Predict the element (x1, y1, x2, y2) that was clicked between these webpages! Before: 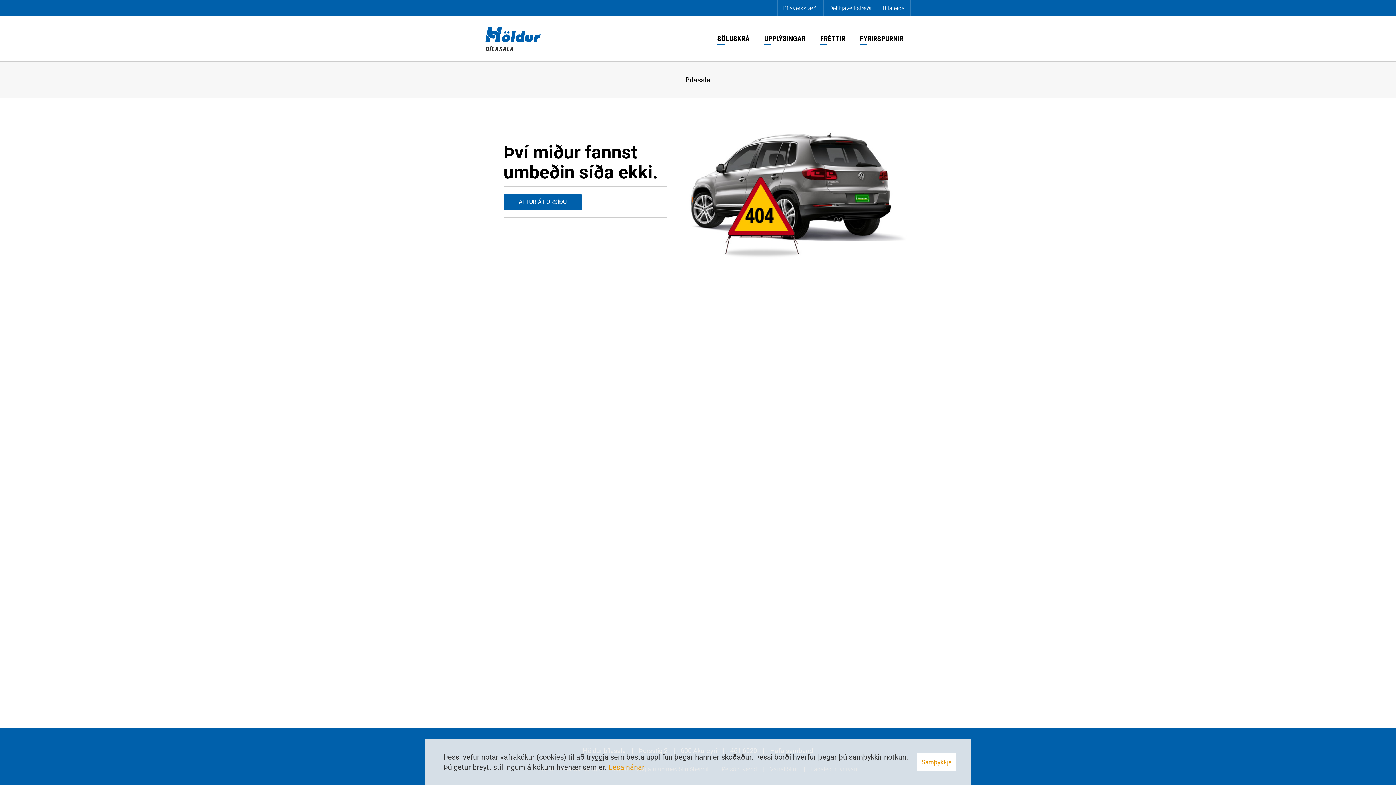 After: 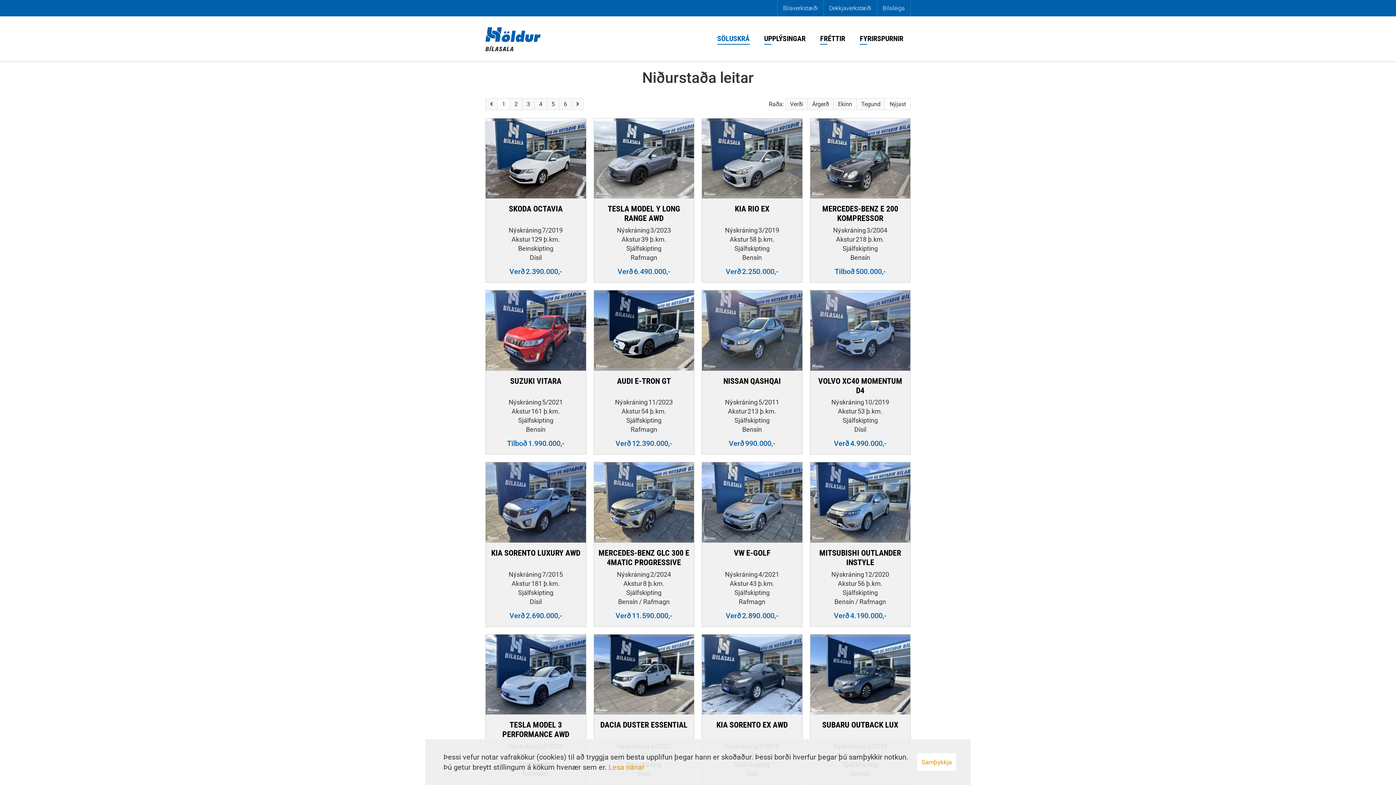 Action: bbox: (717, 33, 749, 43) label: SÖLUSKRÁ